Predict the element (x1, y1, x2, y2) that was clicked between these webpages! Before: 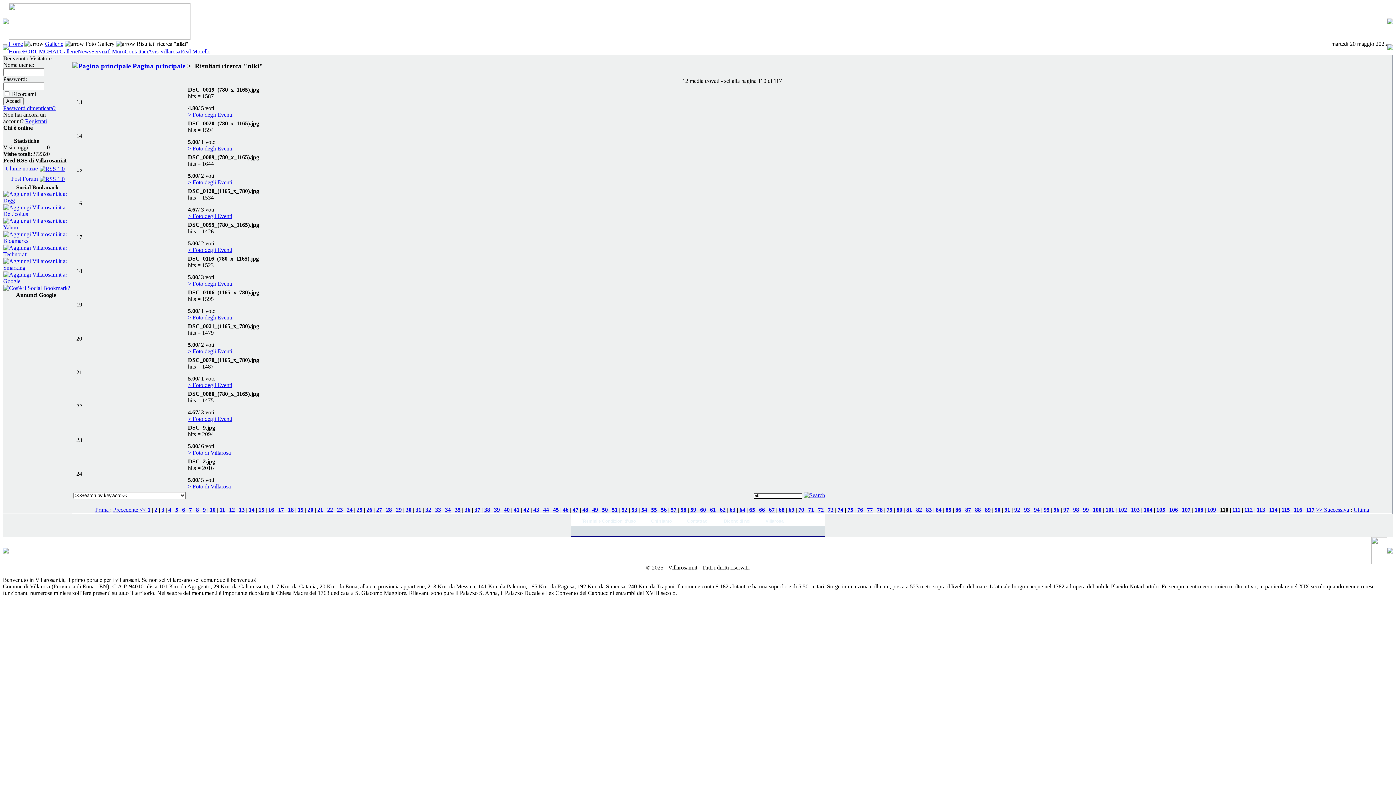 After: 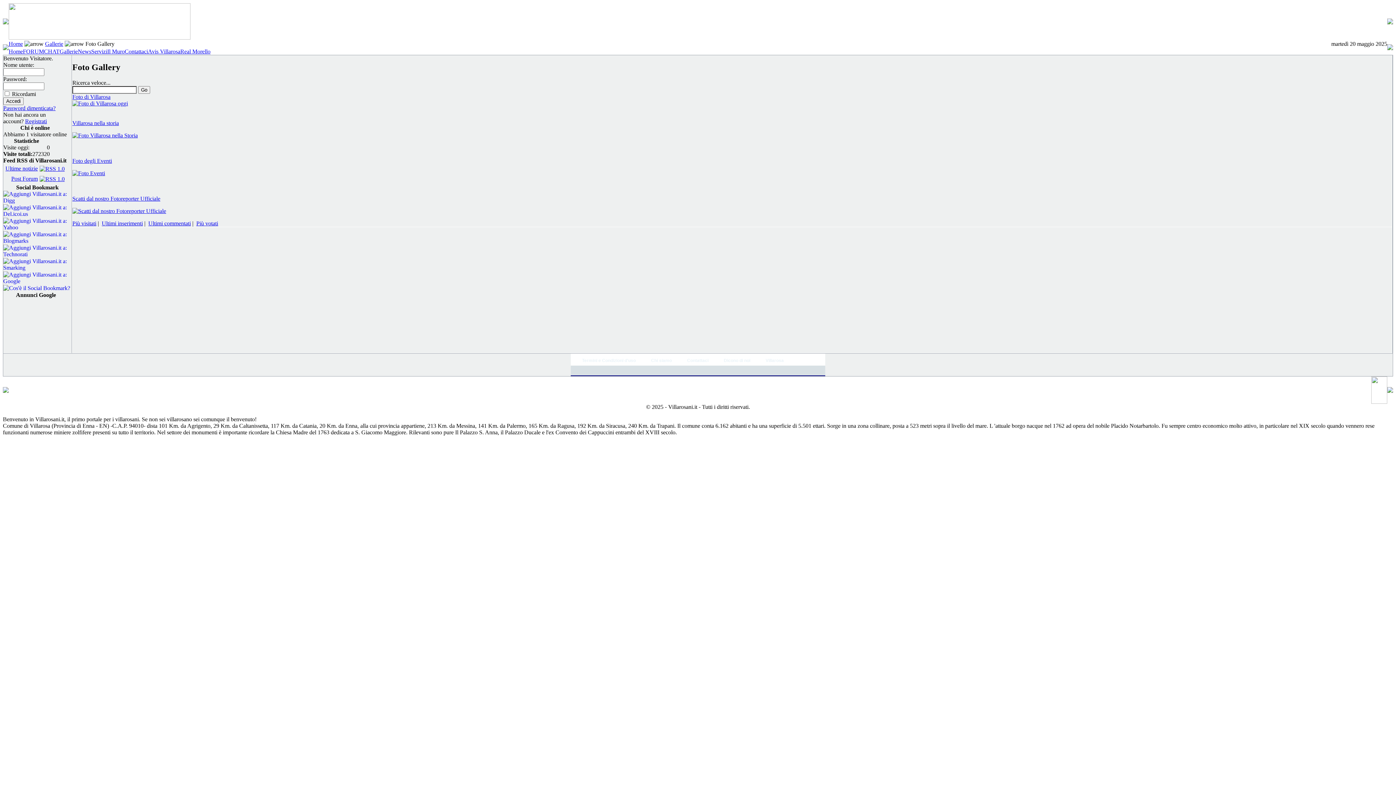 Action: bbox: (72, 62, 187, 69) label:  Pagina principale 